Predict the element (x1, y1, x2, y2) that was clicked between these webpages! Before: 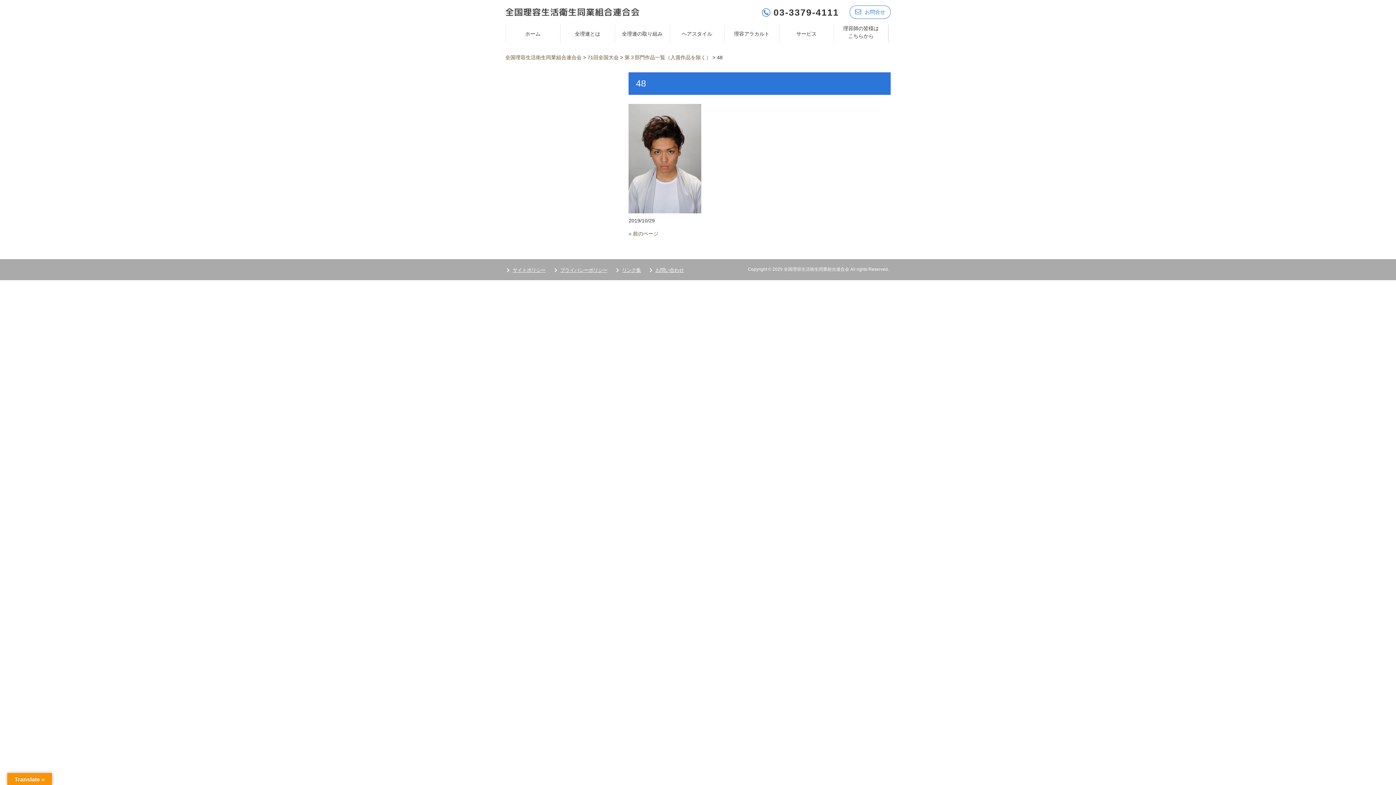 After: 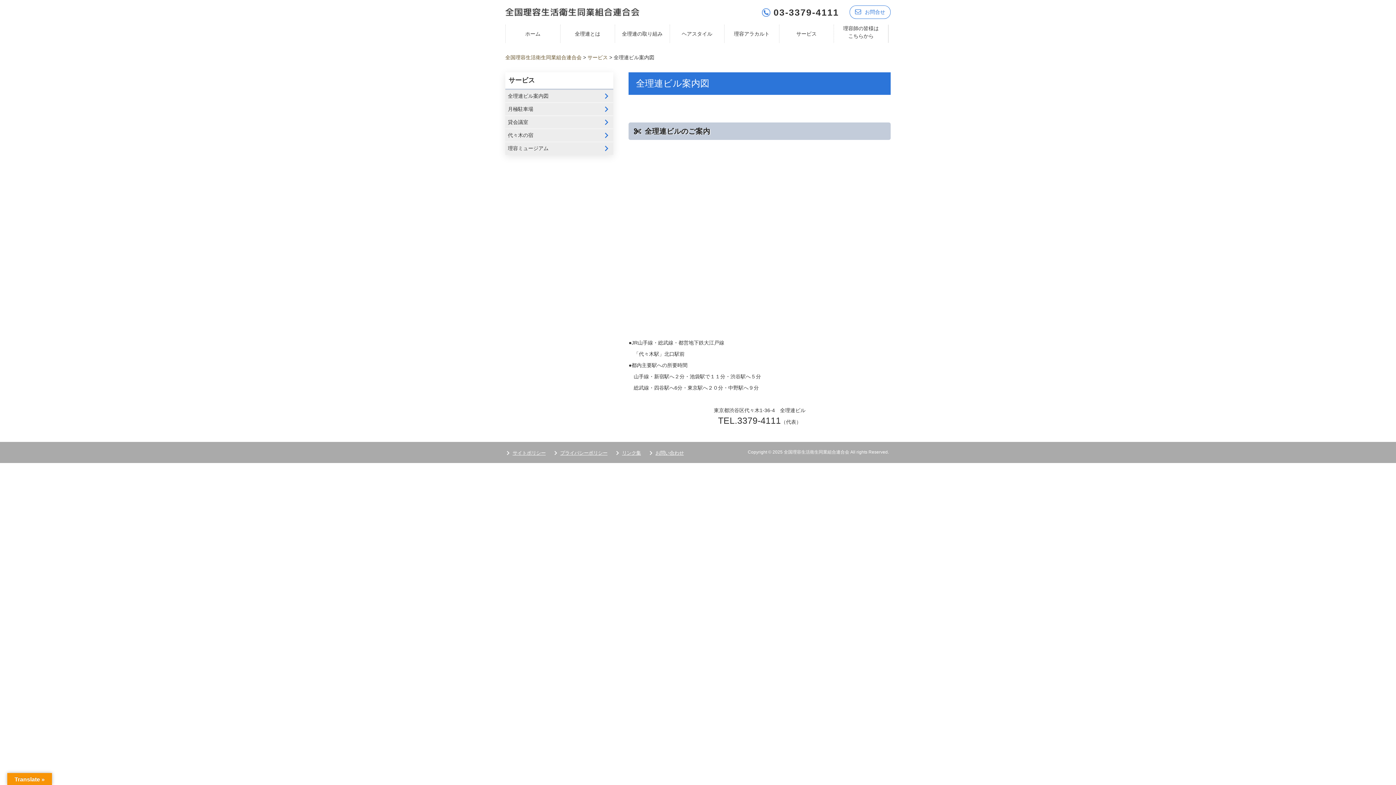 Action: bbox: (655, 266, 684, 273) label: お問い合わせ